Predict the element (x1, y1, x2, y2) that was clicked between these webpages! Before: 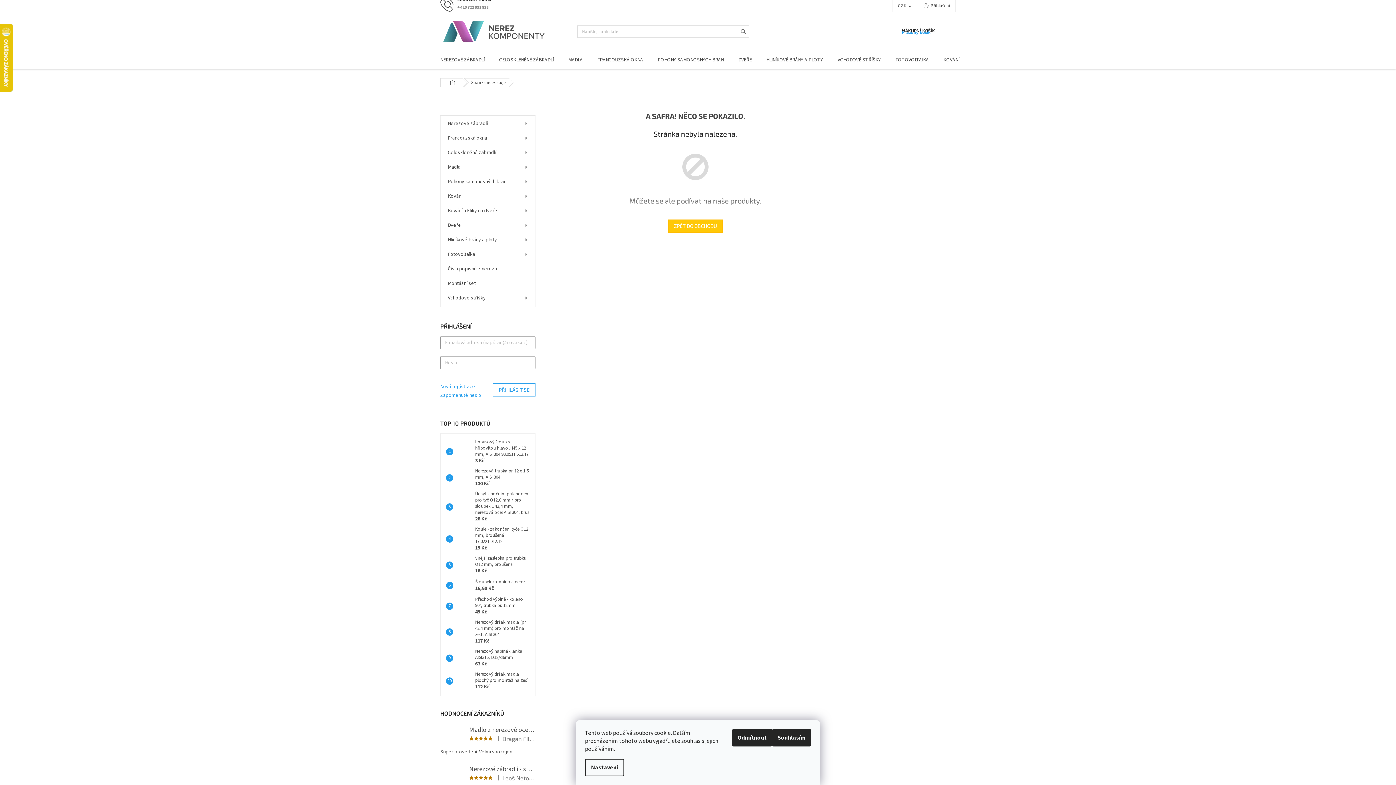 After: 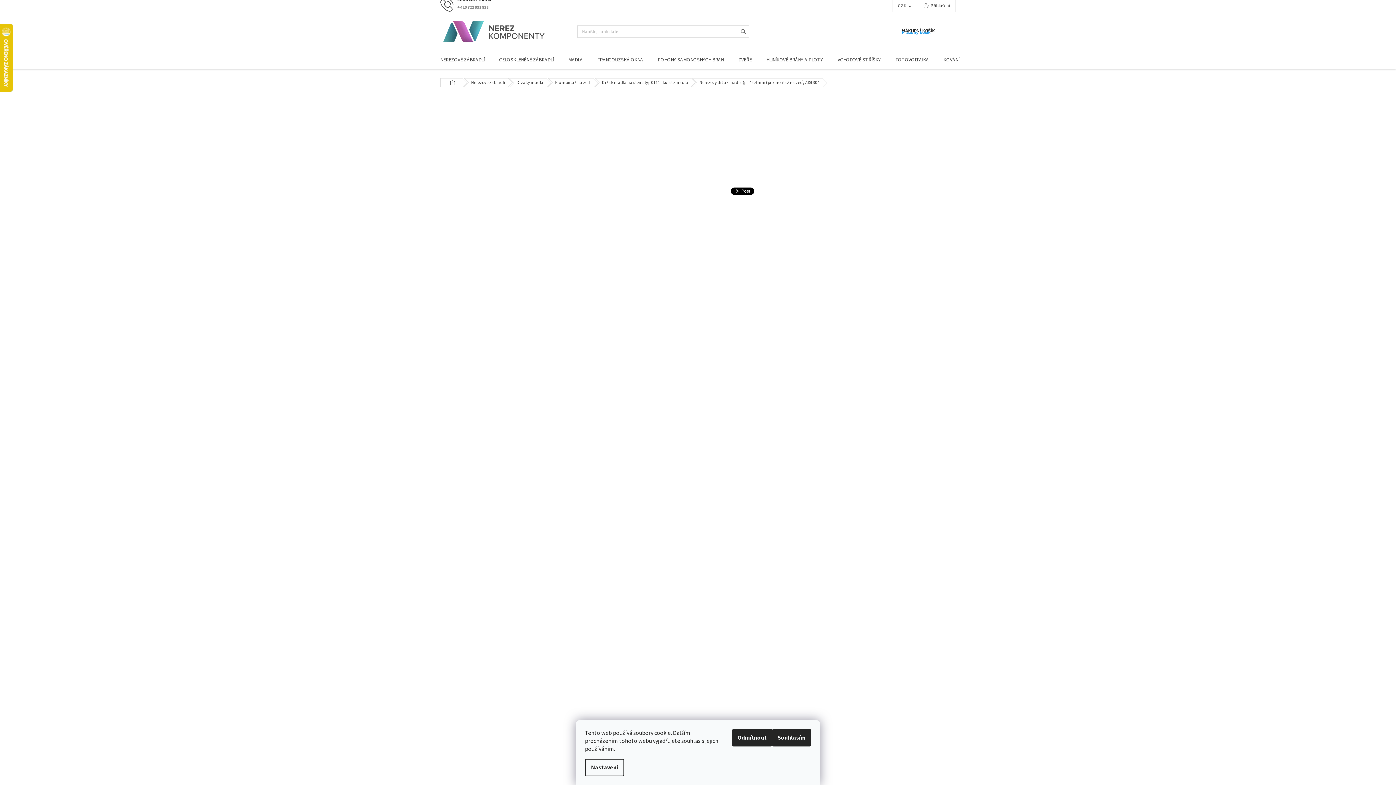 Action: bbox: (453, 625, 471, 639)